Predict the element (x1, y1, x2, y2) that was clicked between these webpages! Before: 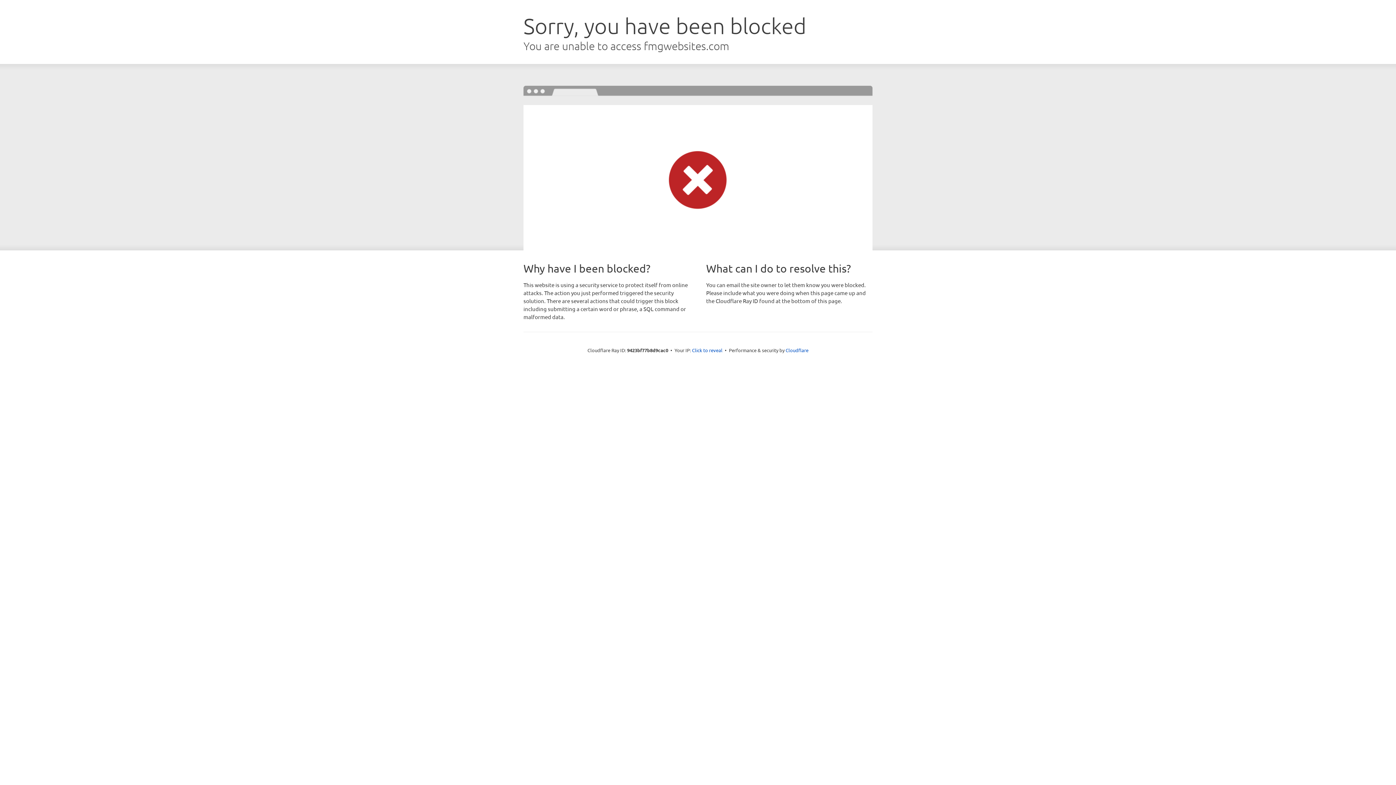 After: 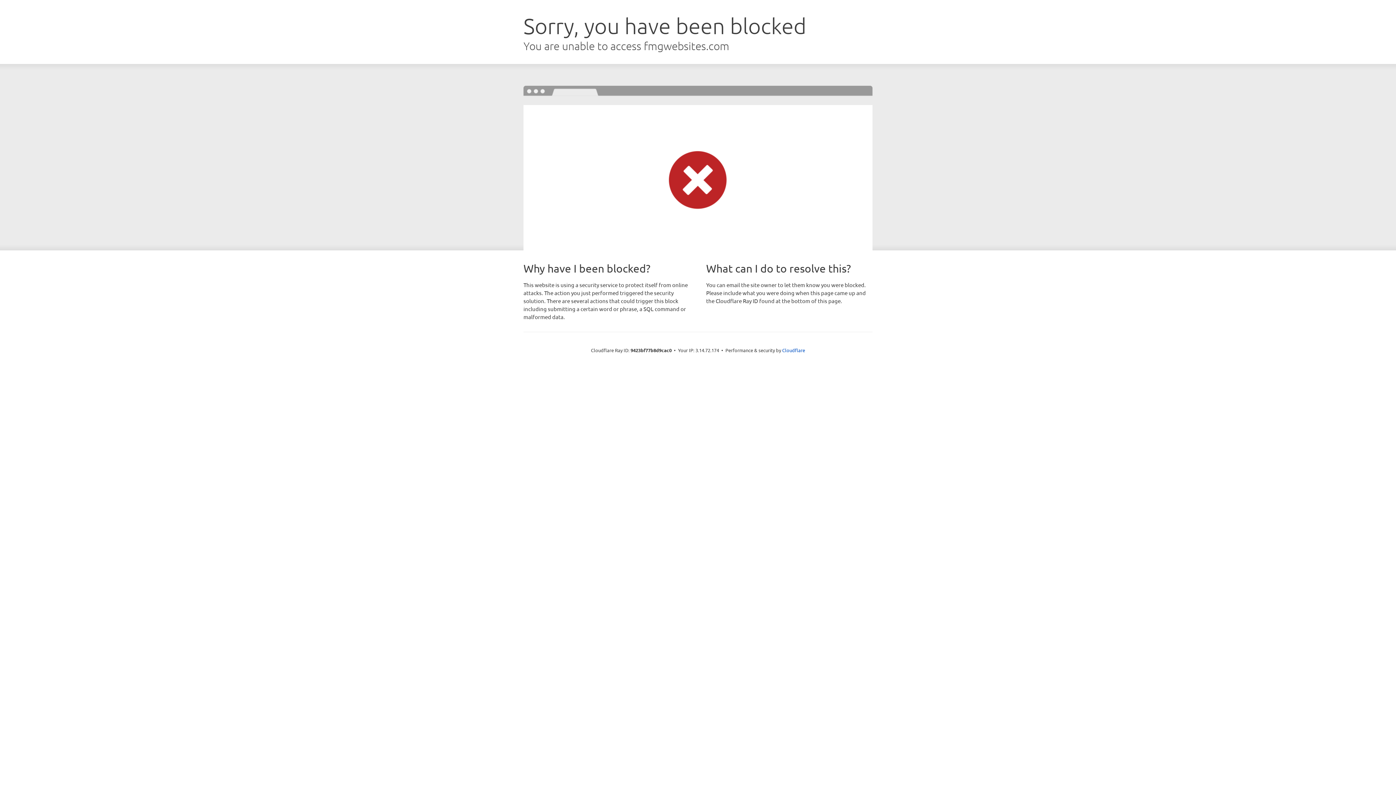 Action: label: Click to reveal bbox: (692, 346, 722, 353)